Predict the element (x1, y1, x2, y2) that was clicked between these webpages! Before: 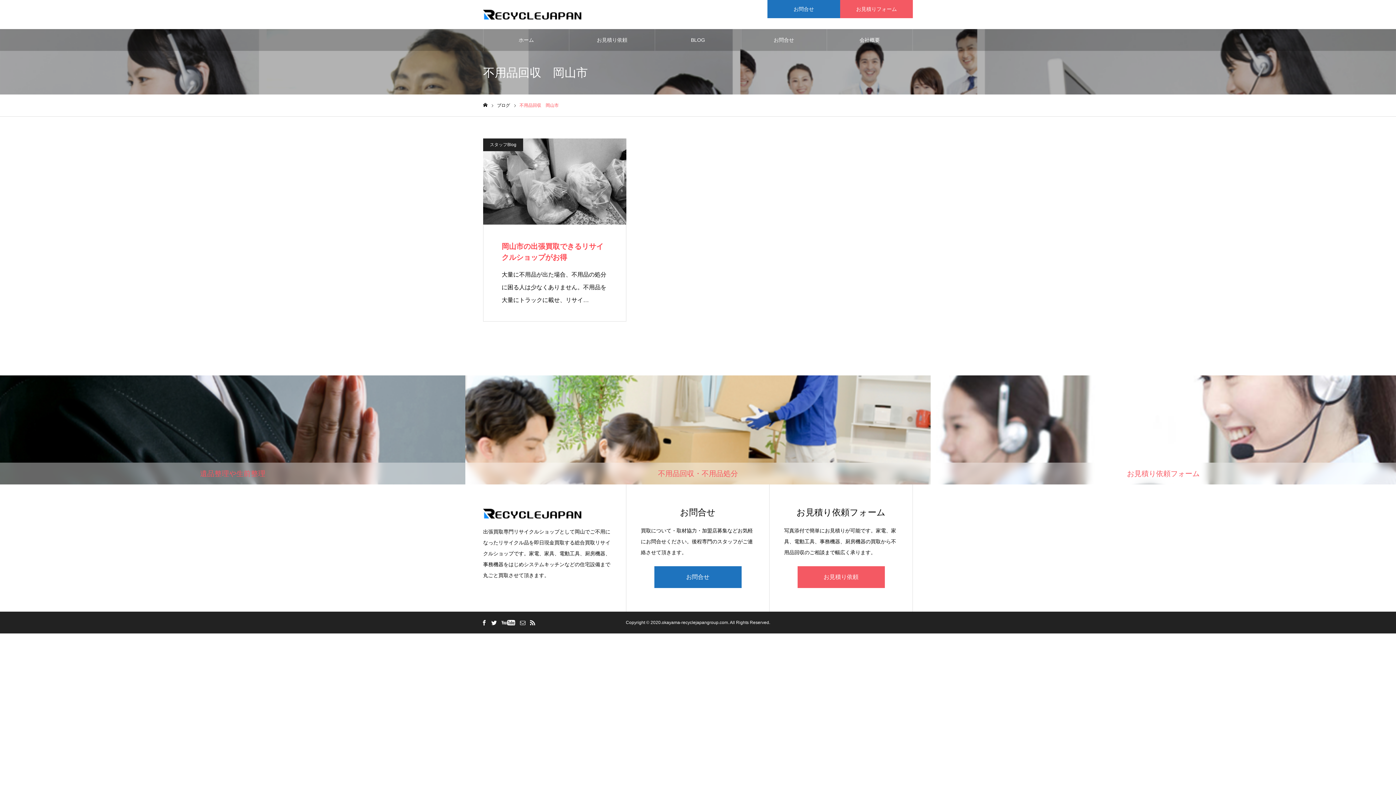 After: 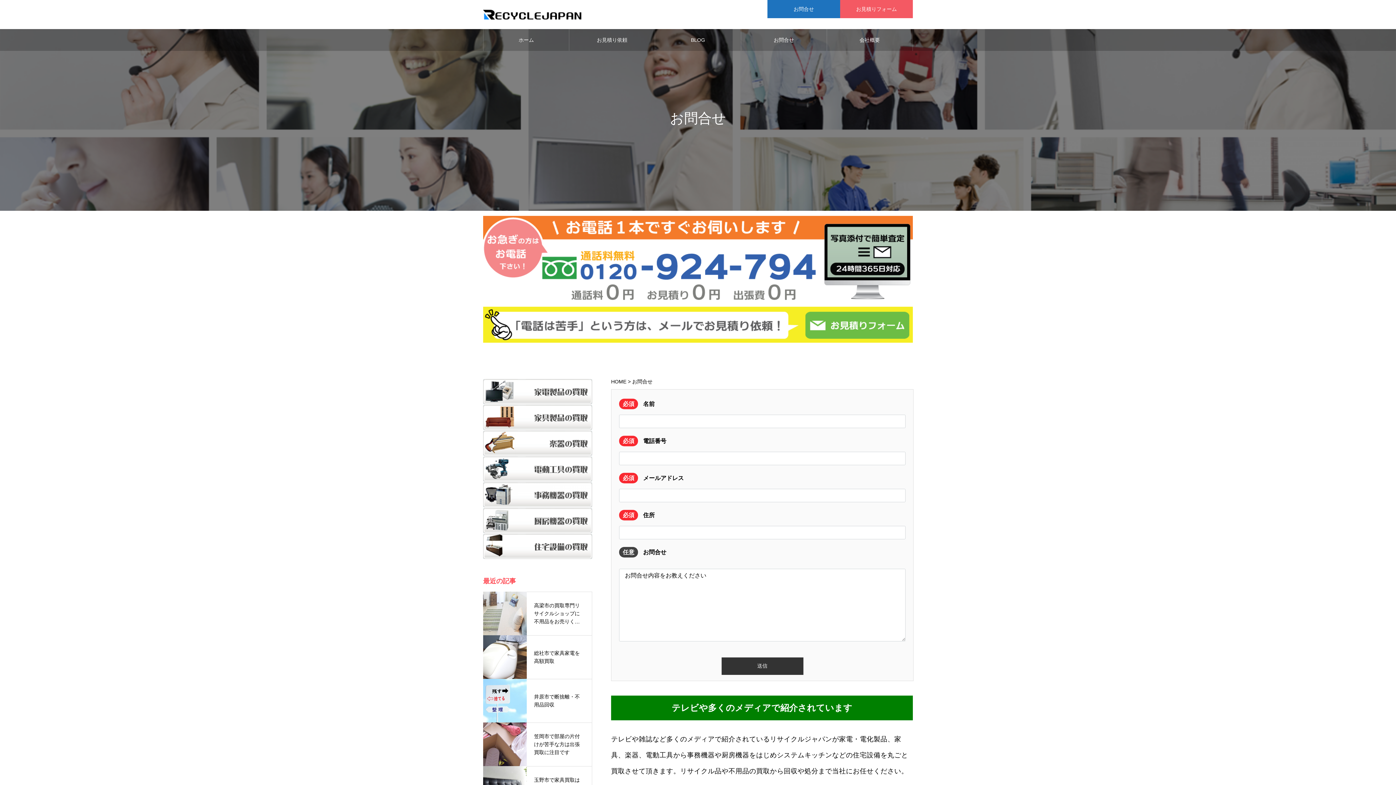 Action: label: お問合せ bbox: (767, 0, 840, 18)